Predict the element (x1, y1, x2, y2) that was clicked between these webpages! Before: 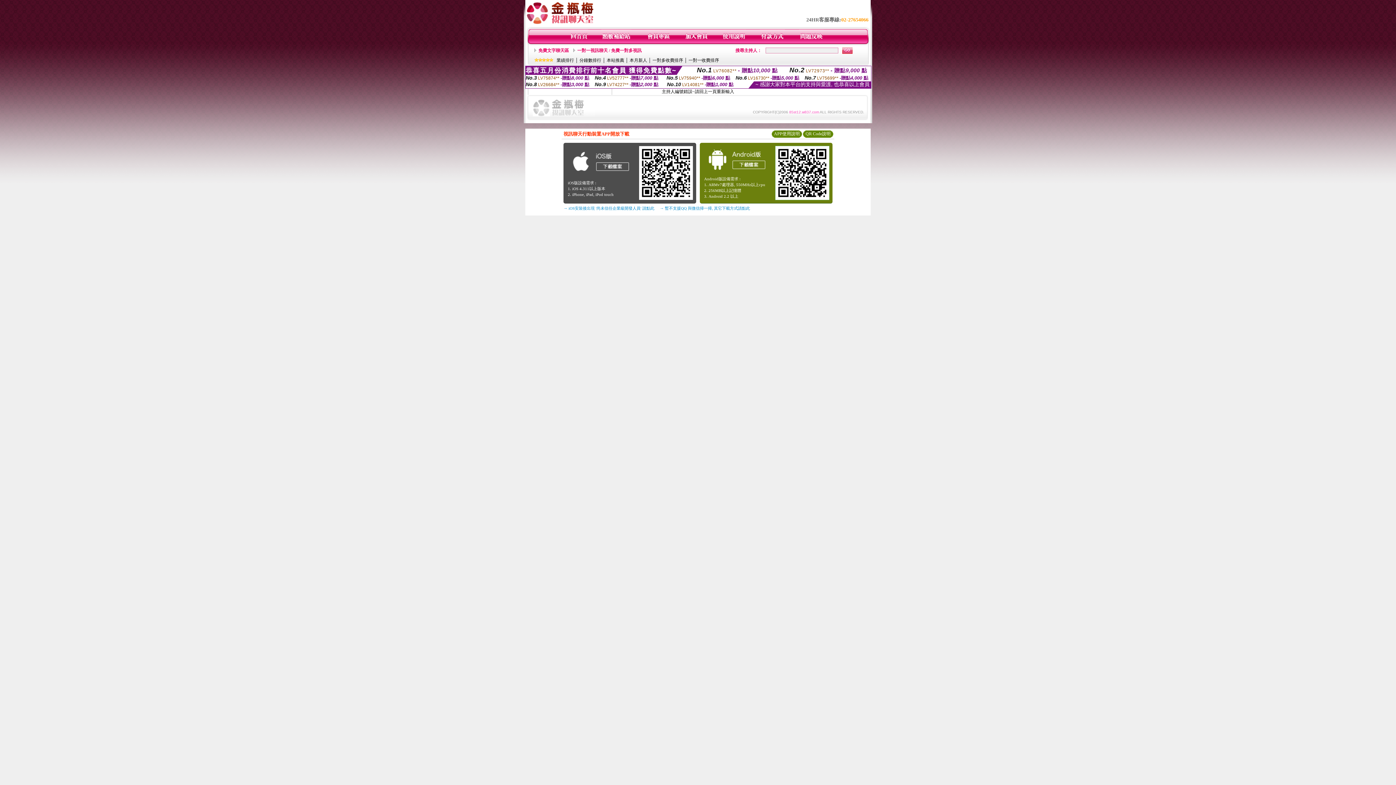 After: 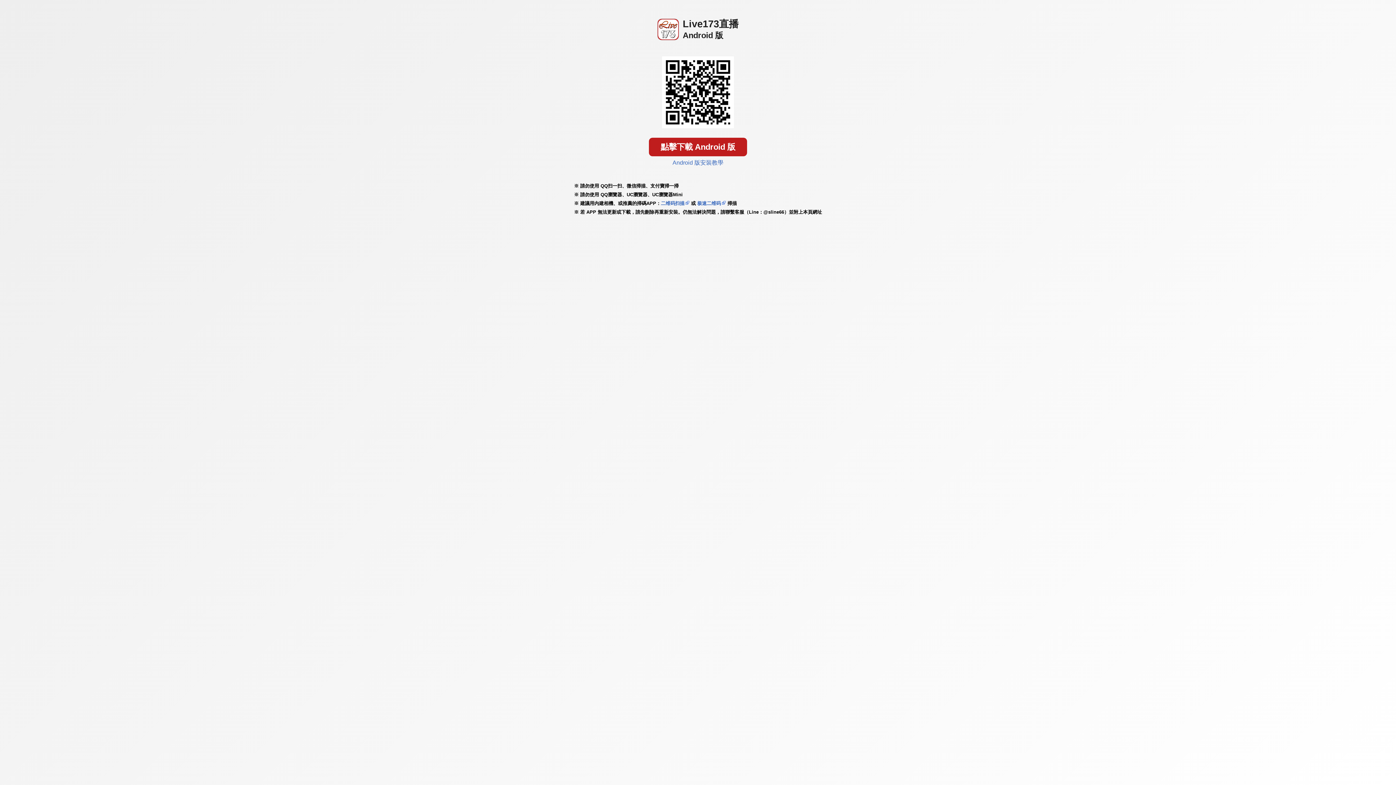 Action: bbox: (569, 170, 631, 176)